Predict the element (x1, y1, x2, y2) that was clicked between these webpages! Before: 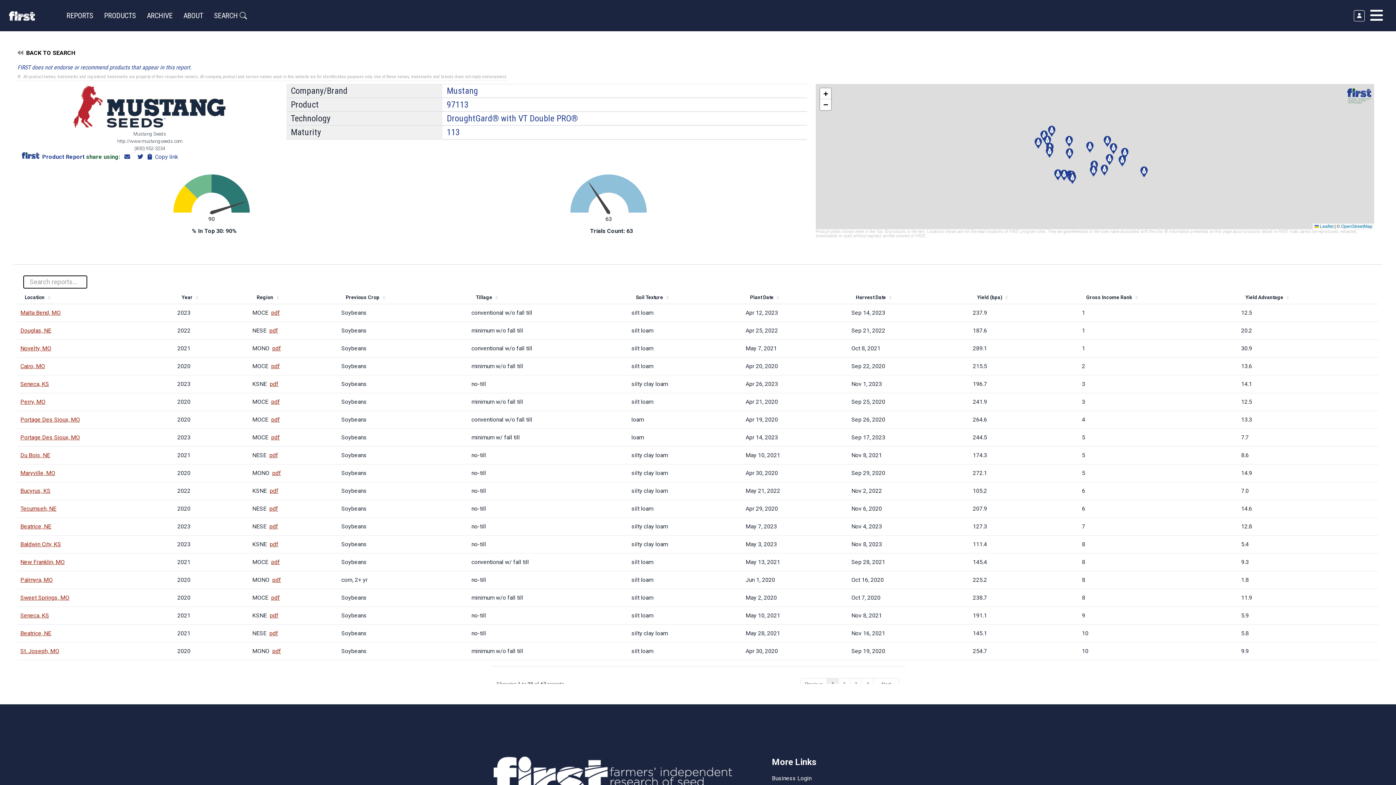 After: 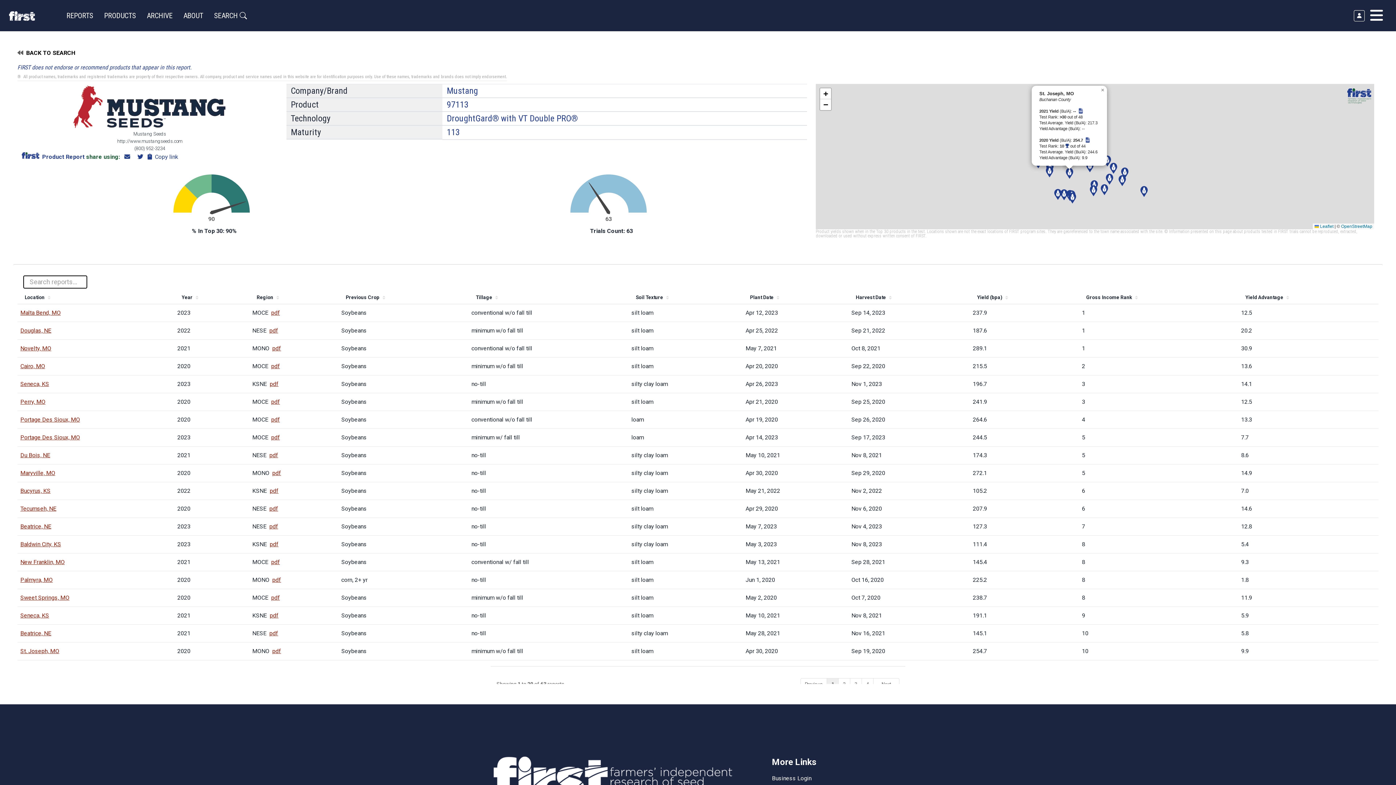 Action: bbox: (1066, 148, 1073, 159)